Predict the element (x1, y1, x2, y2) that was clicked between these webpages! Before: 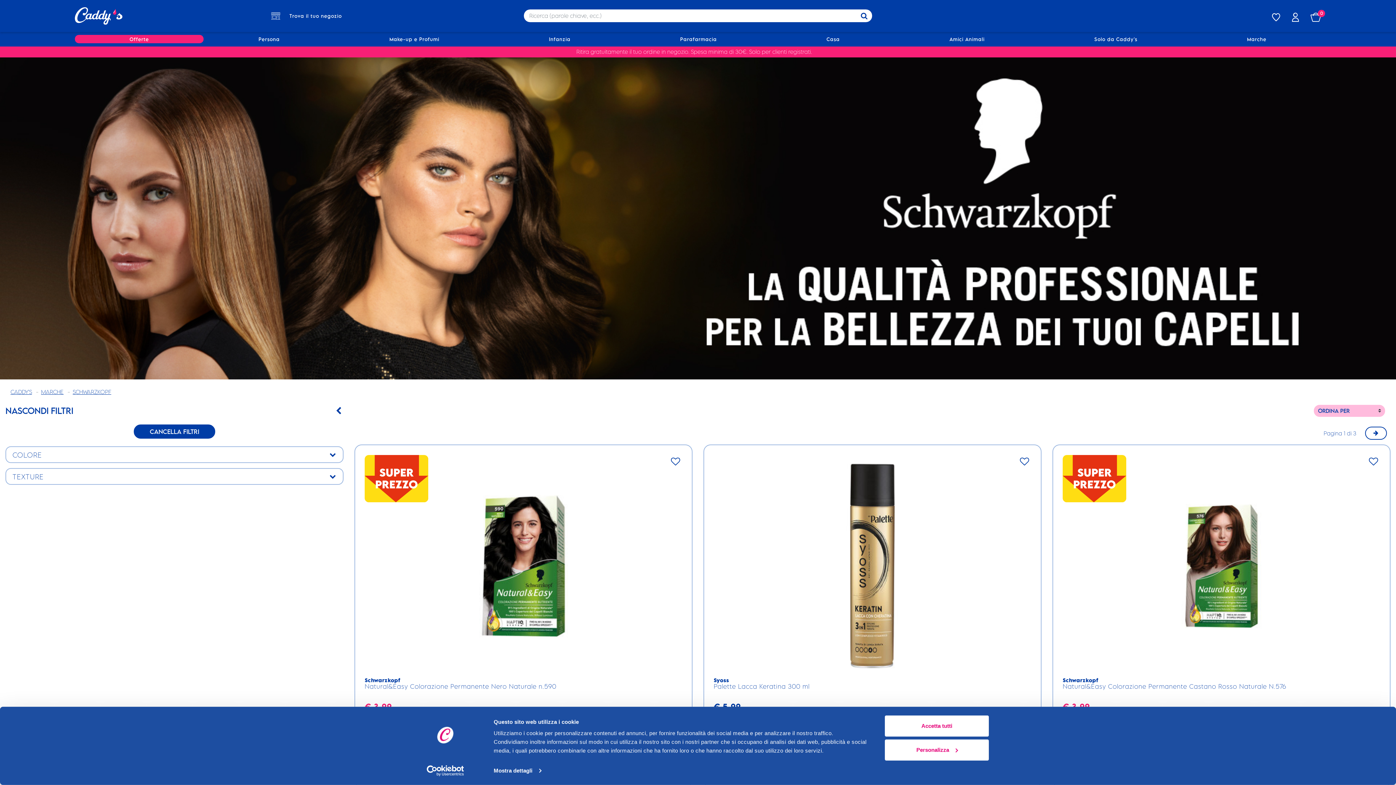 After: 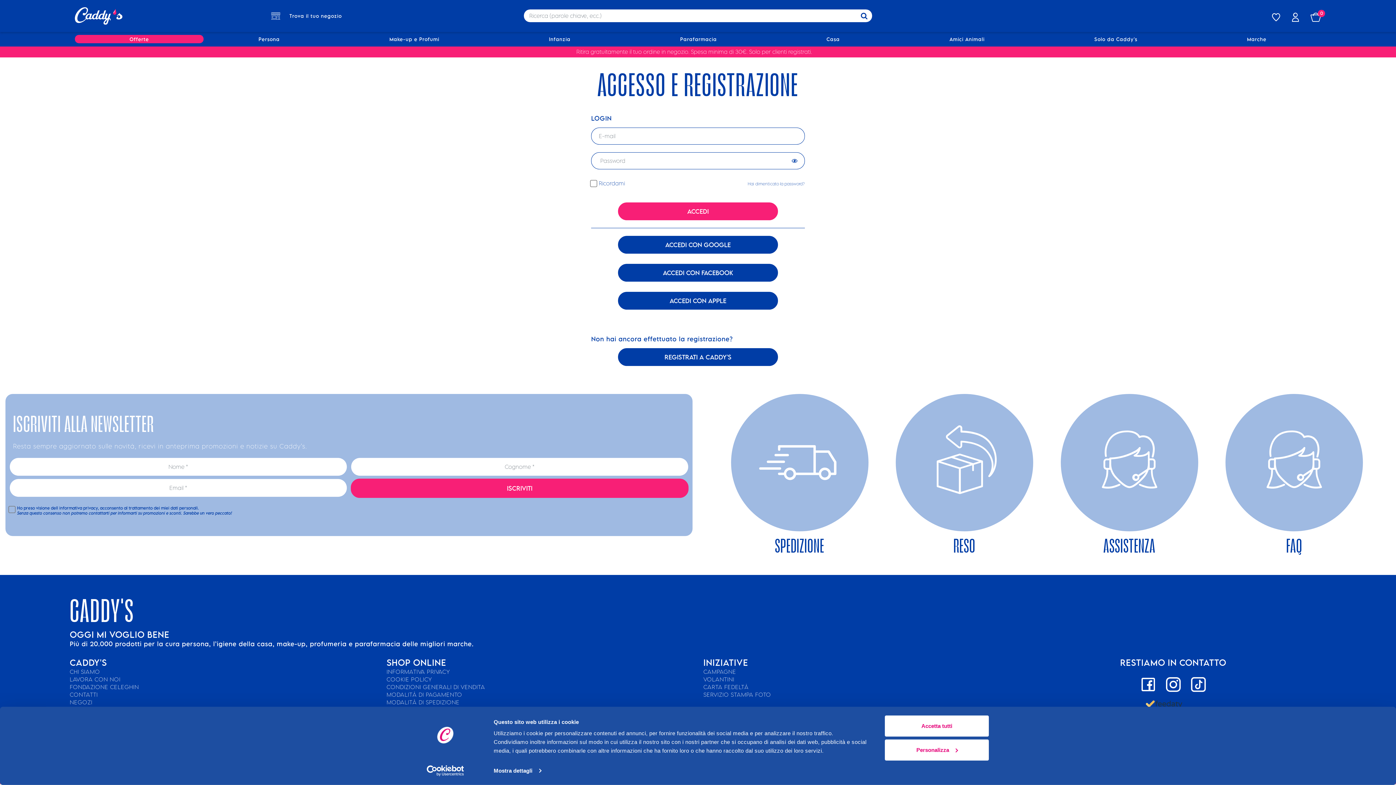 Action: bbox: (1284, 11, 1299, 22)